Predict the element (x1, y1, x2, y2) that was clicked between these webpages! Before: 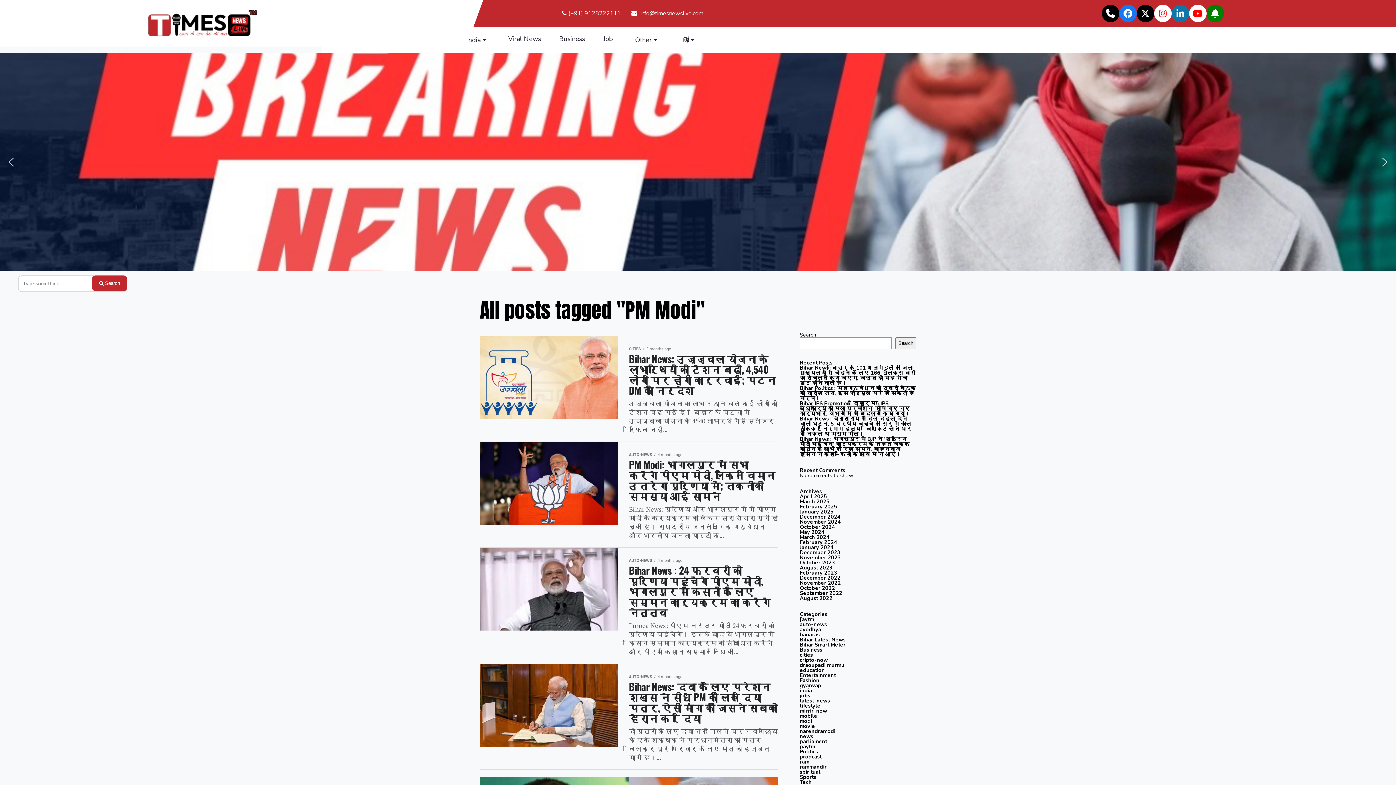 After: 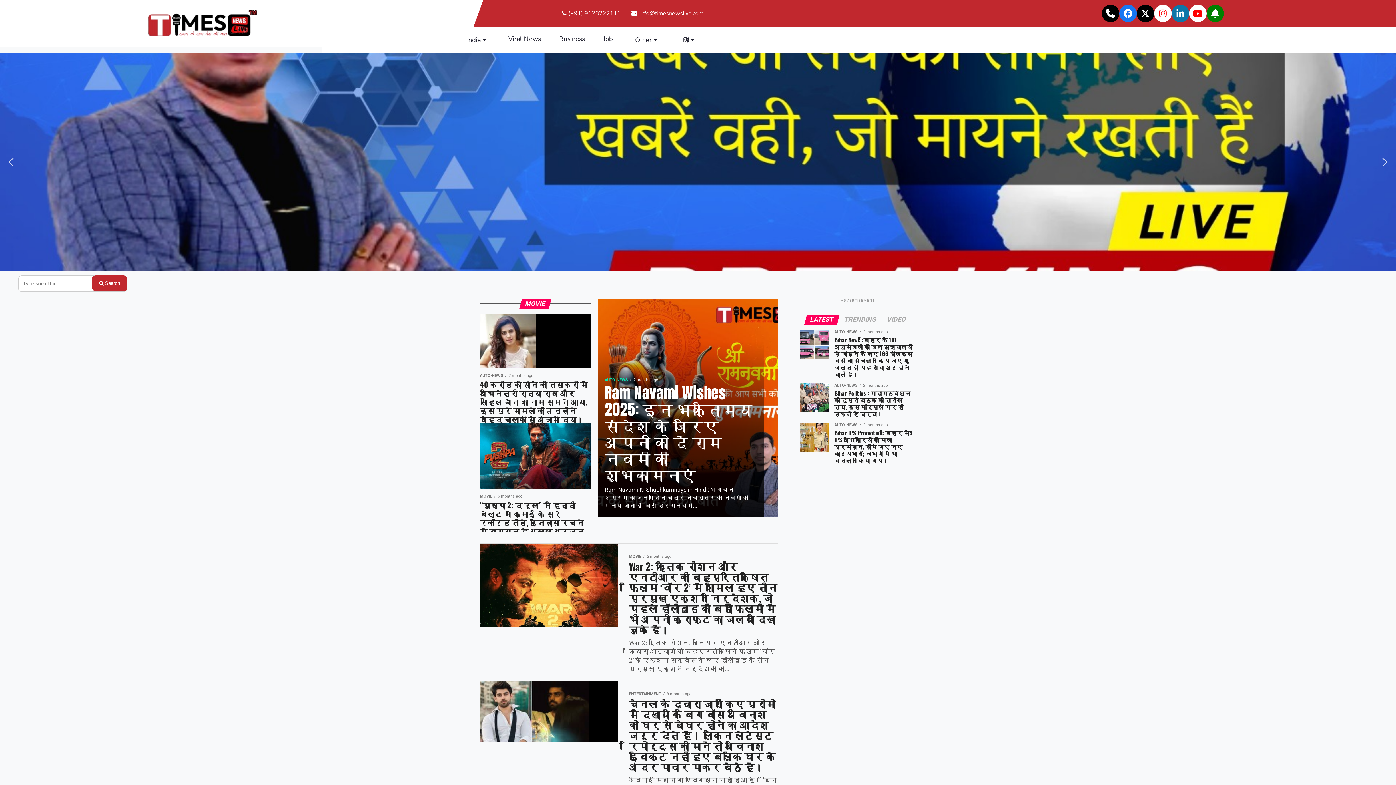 Action: label: movie bbox: (800, 722, 815, 730)